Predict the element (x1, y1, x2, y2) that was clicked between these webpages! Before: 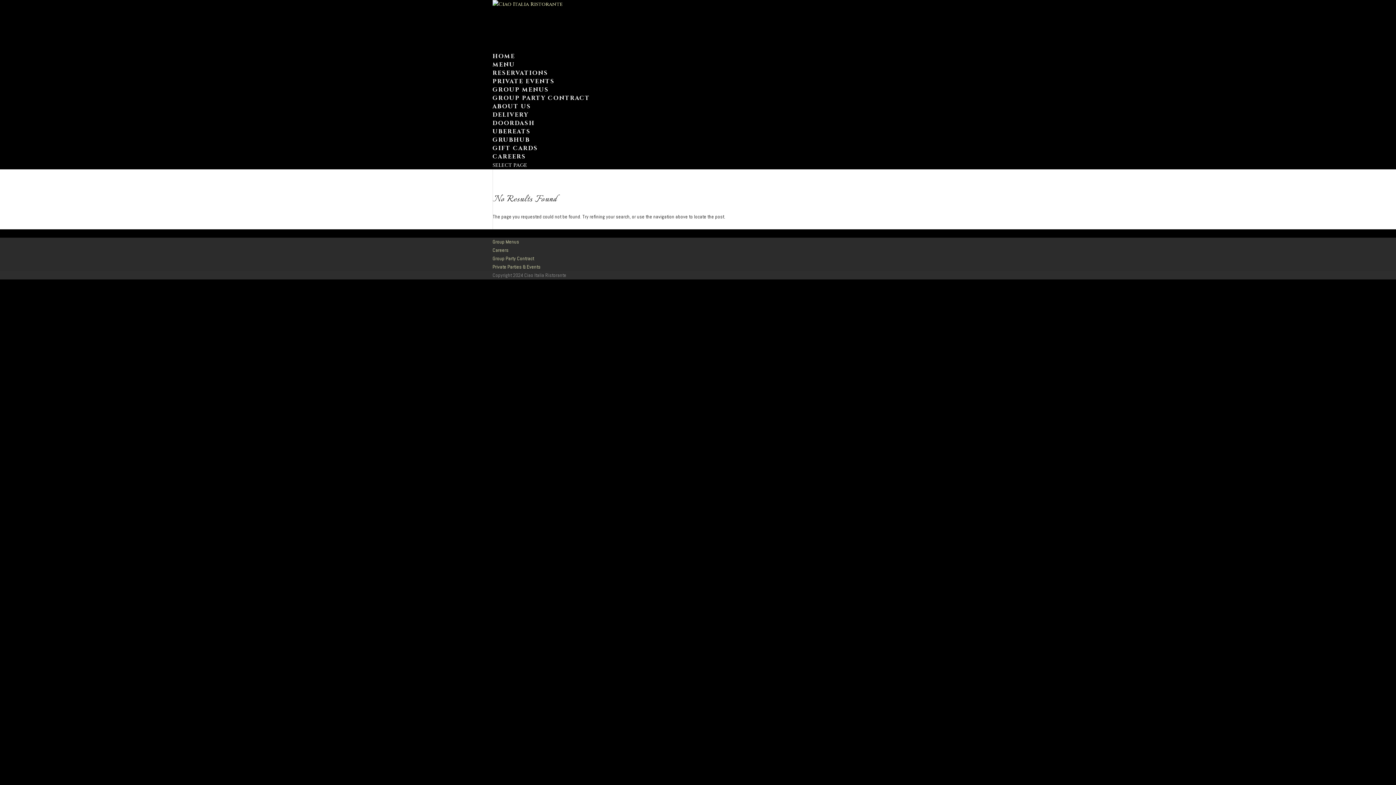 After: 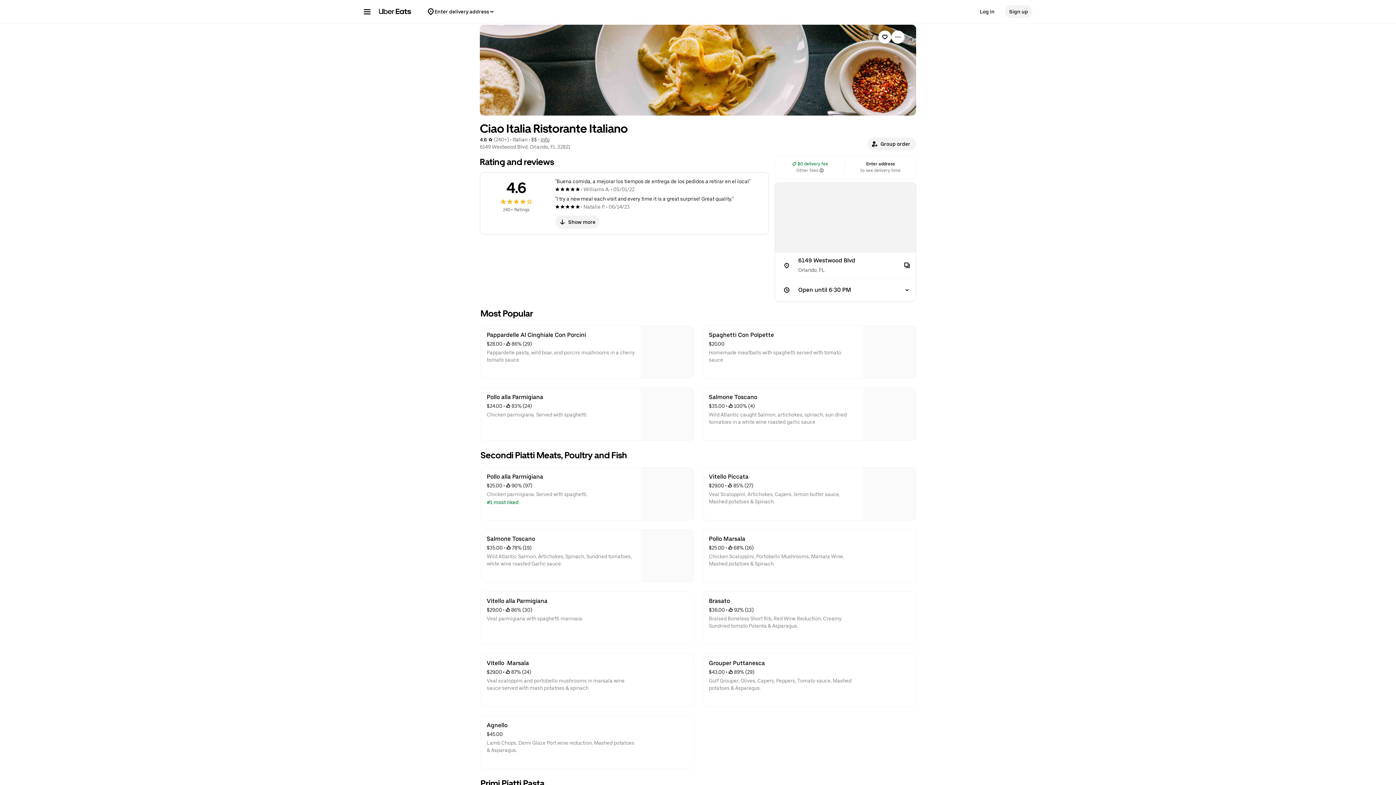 Action: label: UBEREATS bbox: (492, 127, 530, 135)